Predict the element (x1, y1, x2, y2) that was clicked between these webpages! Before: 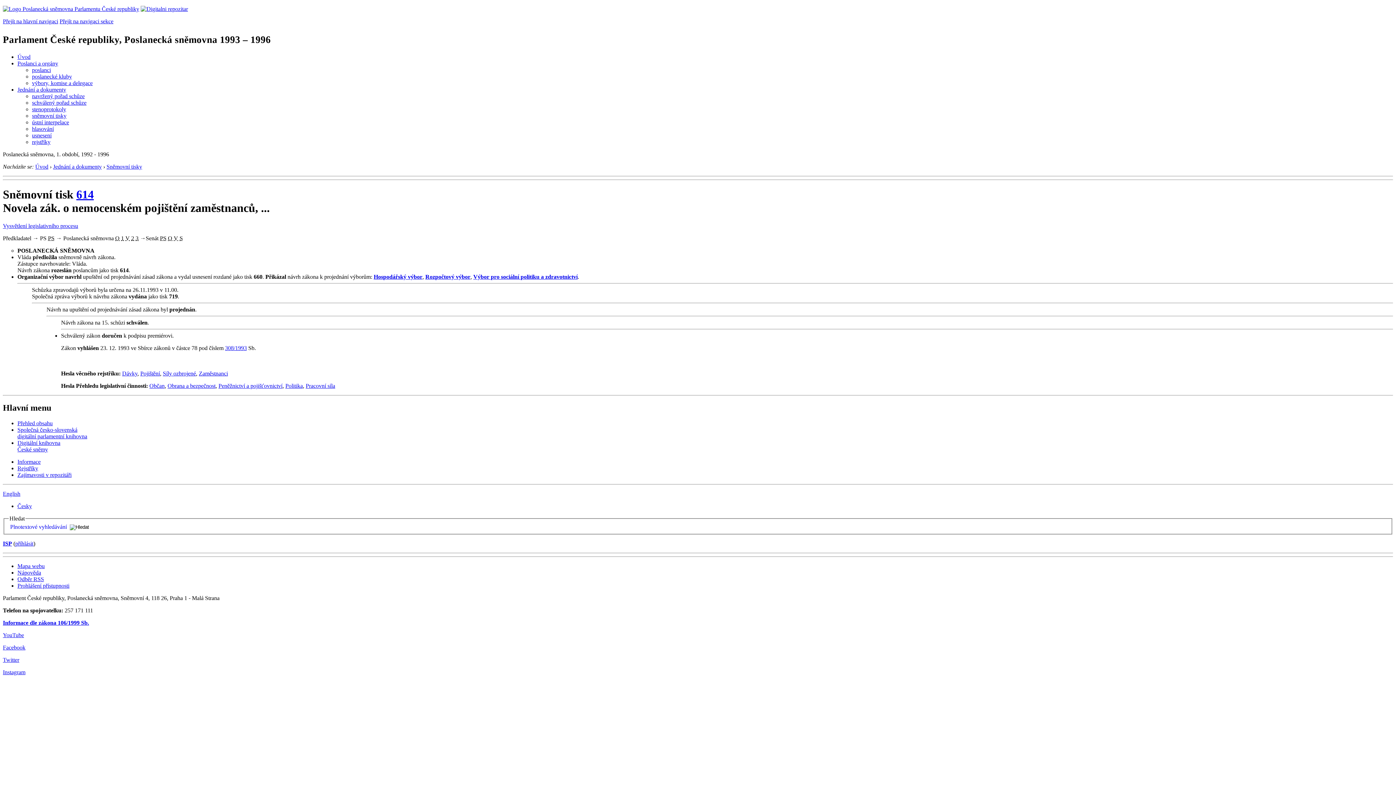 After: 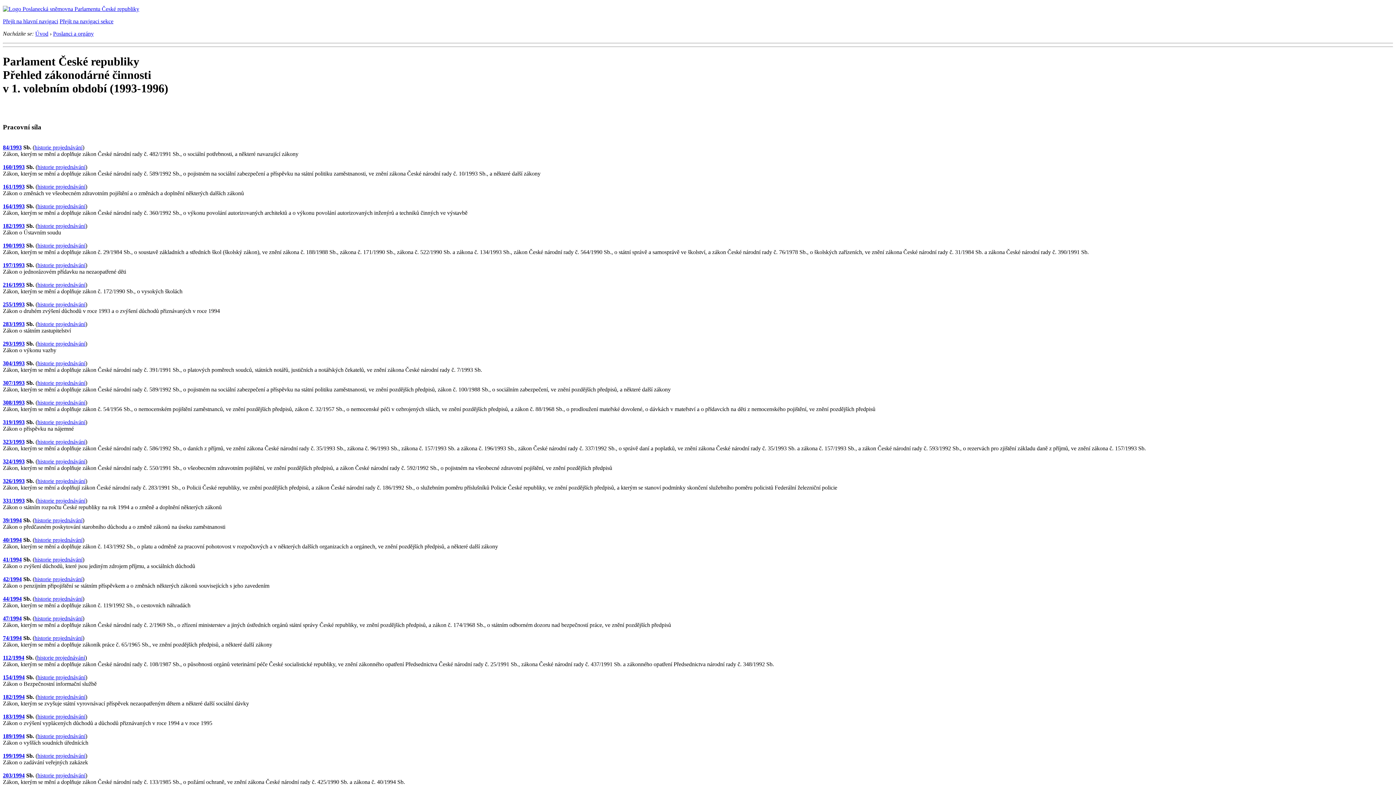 Action: label: Pracovní síla bbox: (305, 382, 335, 389)